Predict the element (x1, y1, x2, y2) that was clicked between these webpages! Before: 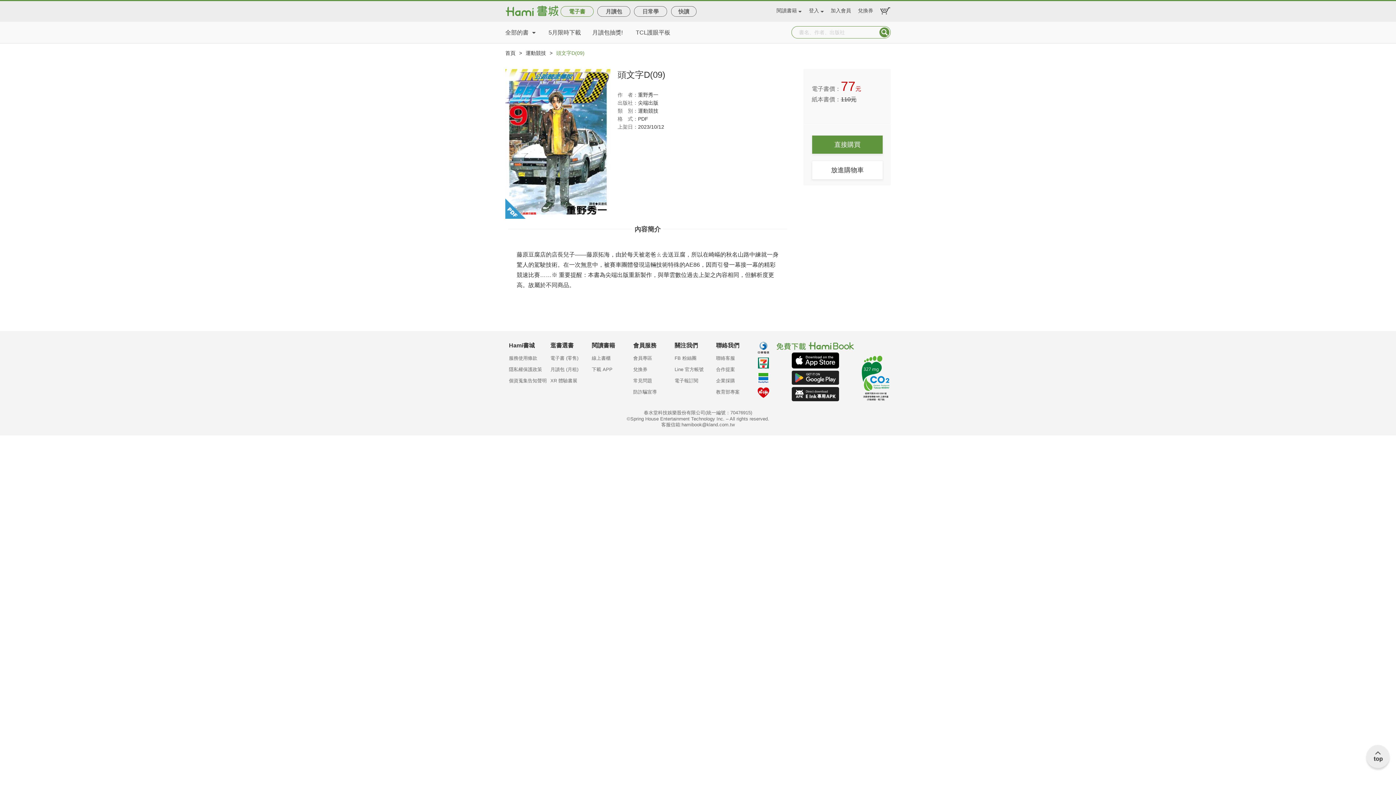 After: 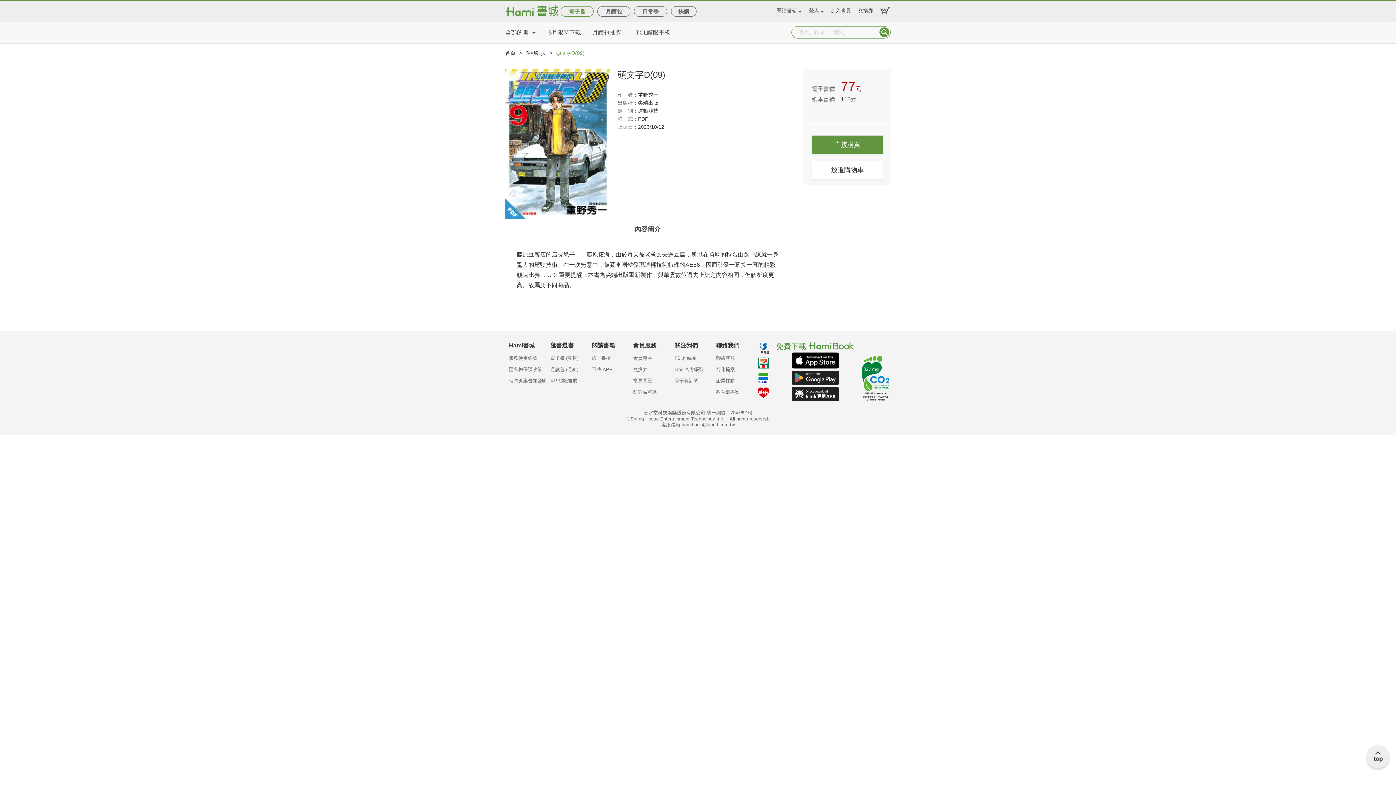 Action: bbox: (1365, 745, 1391, 771)